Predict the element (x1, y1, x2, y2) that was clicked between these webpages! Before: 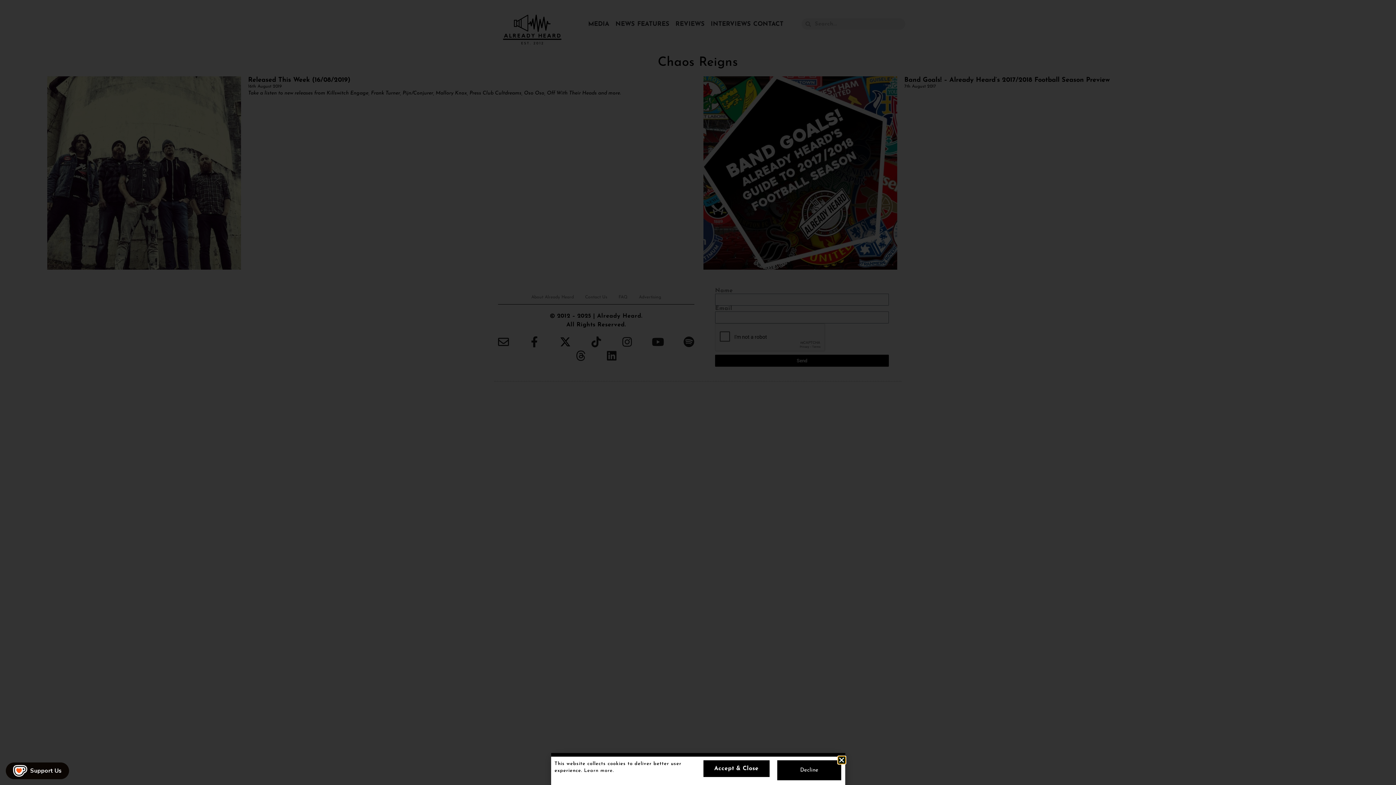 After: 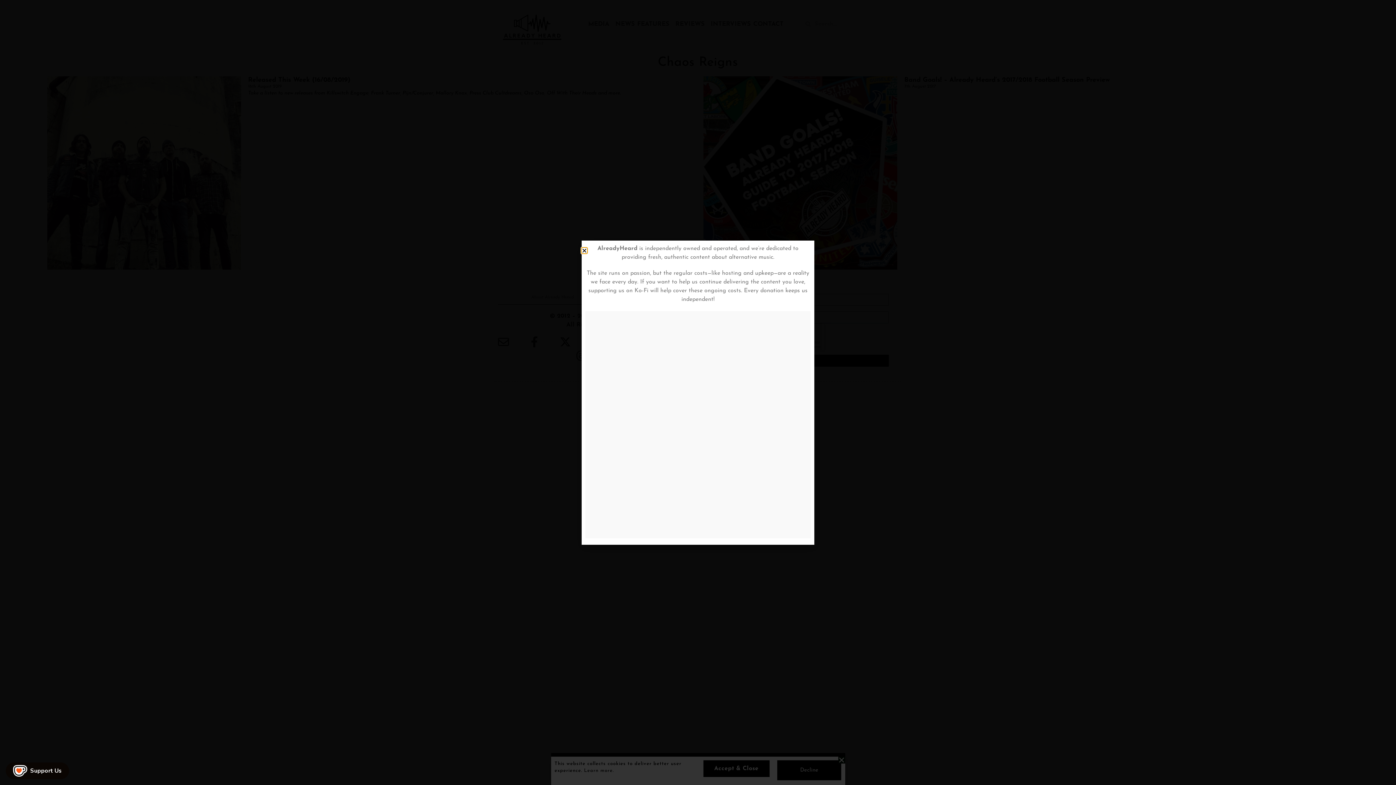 Action: bbox: (777, 760, 841, 780) label: Decline